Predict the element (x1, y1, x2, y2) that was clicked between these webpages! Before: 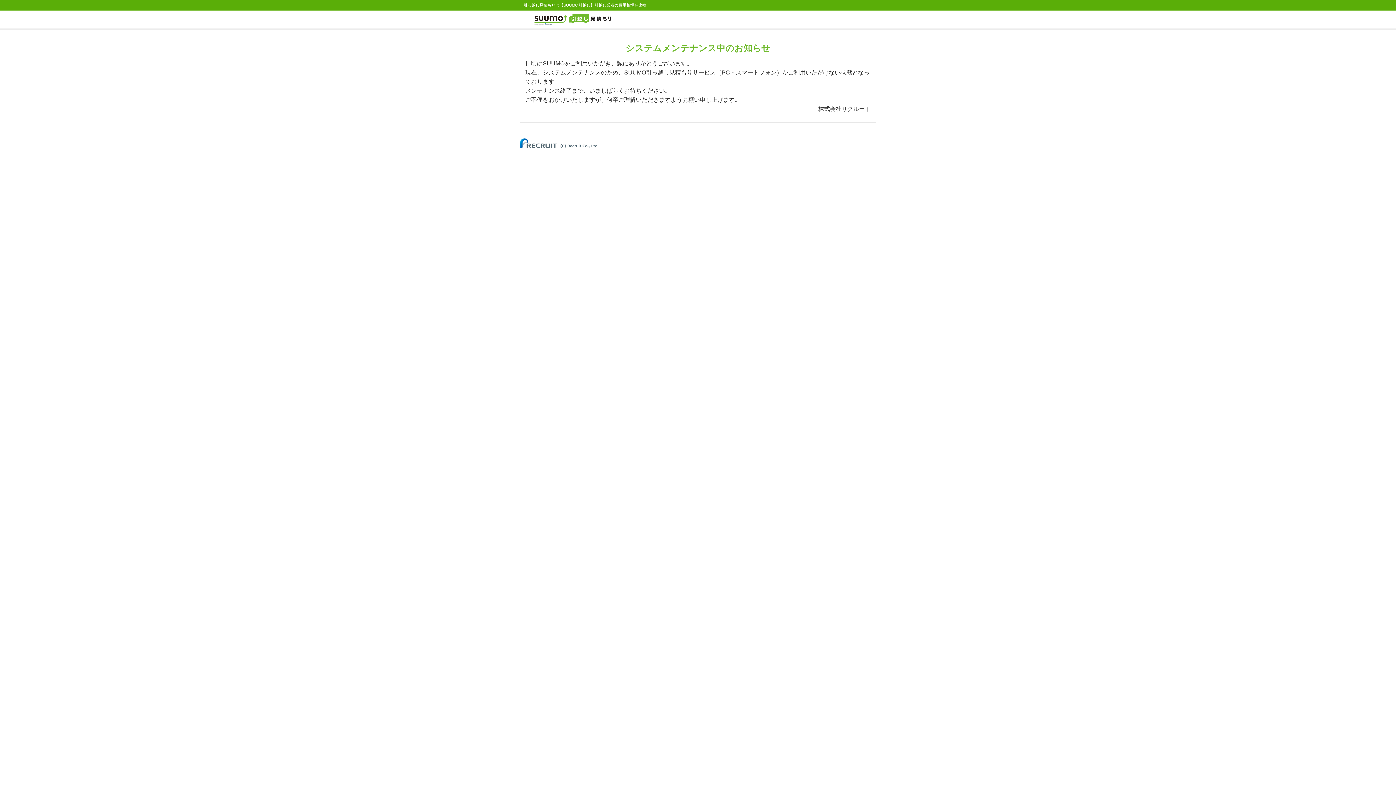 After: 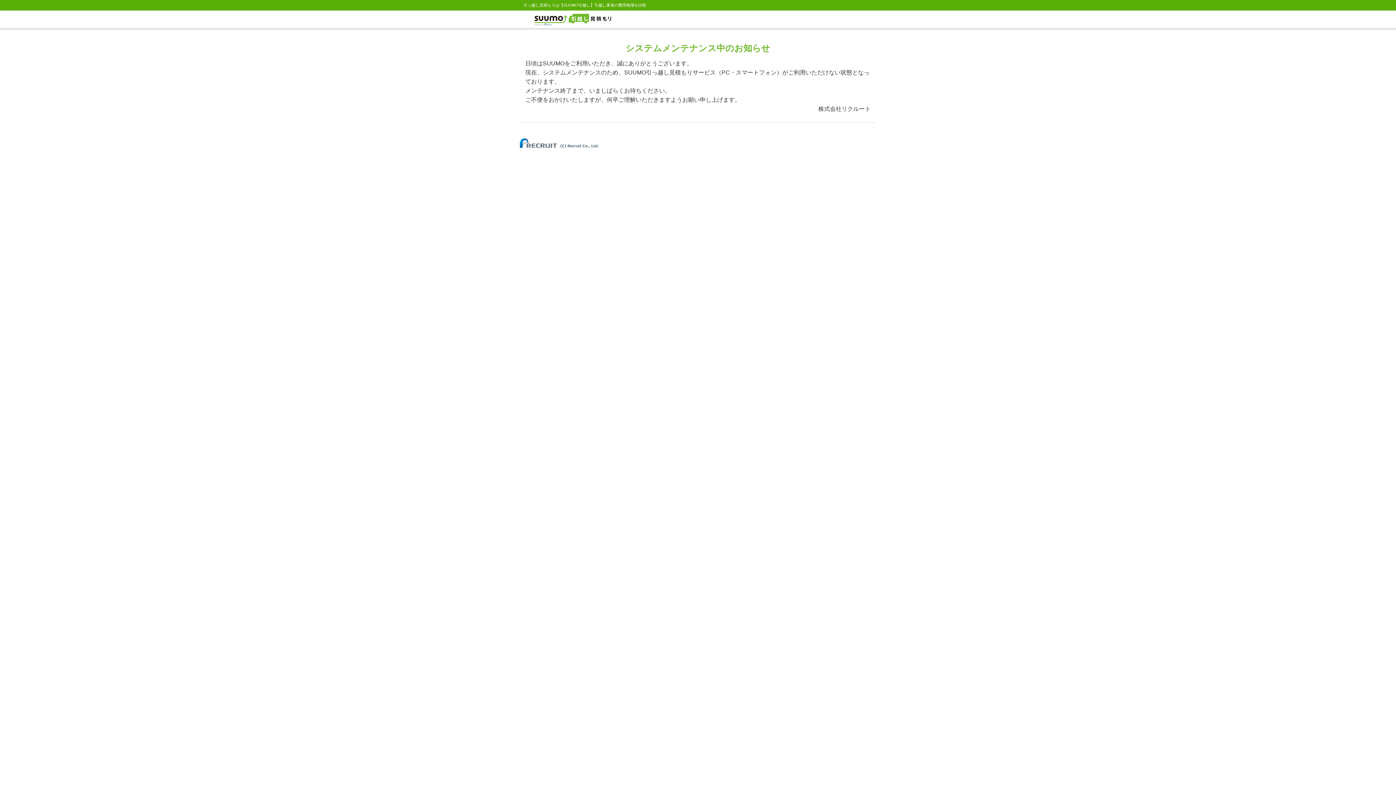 Action: bbox: (520, 140, 598, 144)